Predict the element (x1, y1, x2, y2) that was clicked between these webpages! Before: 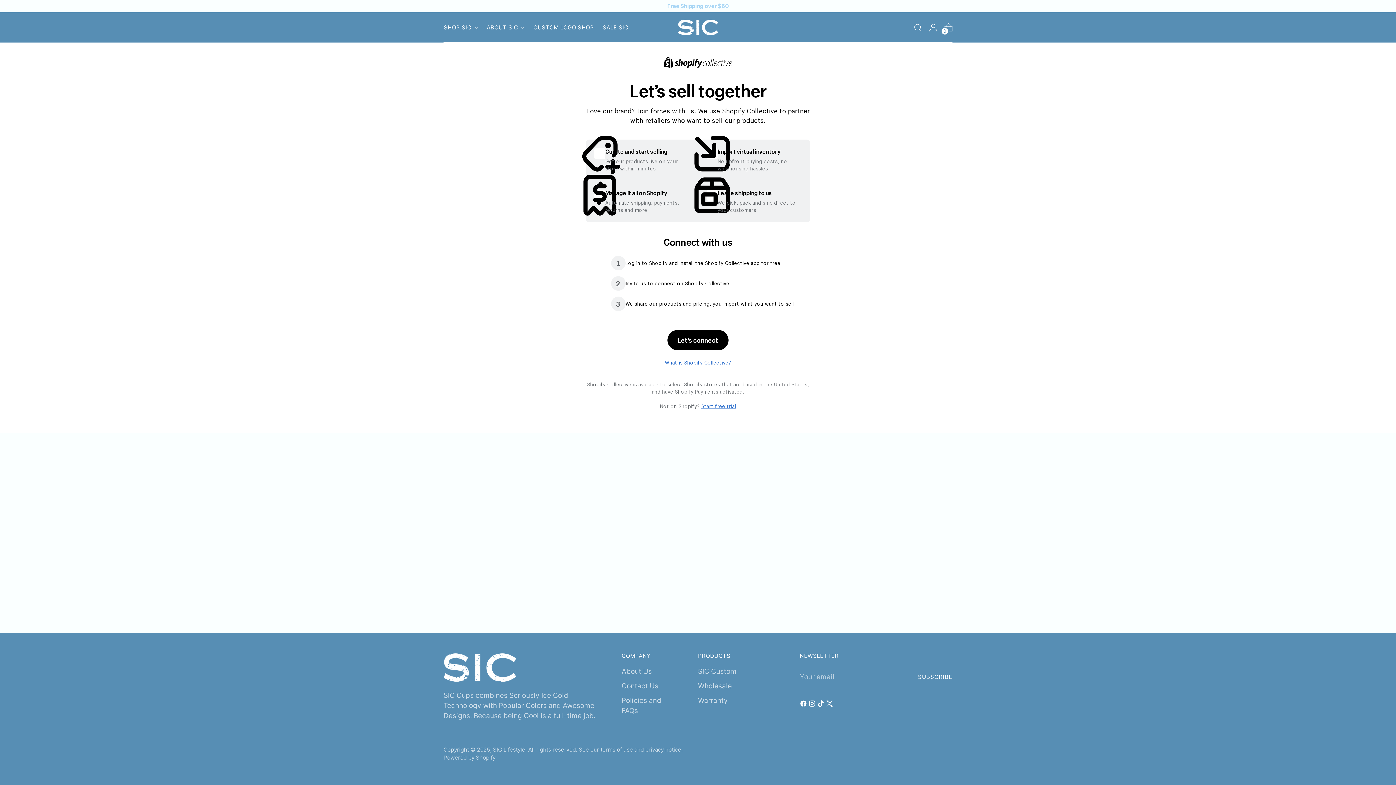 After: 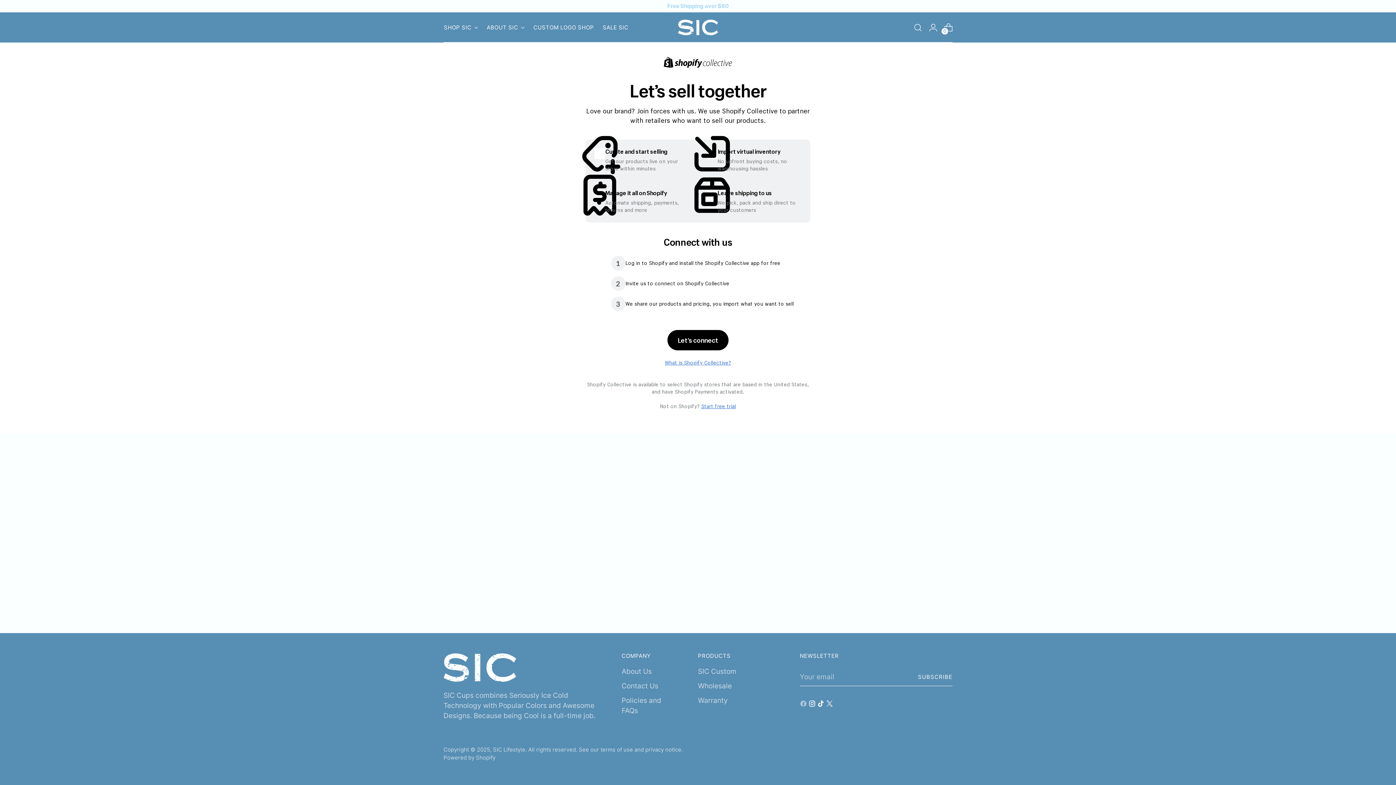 Action: bbox: (800, 700, 808, 710)